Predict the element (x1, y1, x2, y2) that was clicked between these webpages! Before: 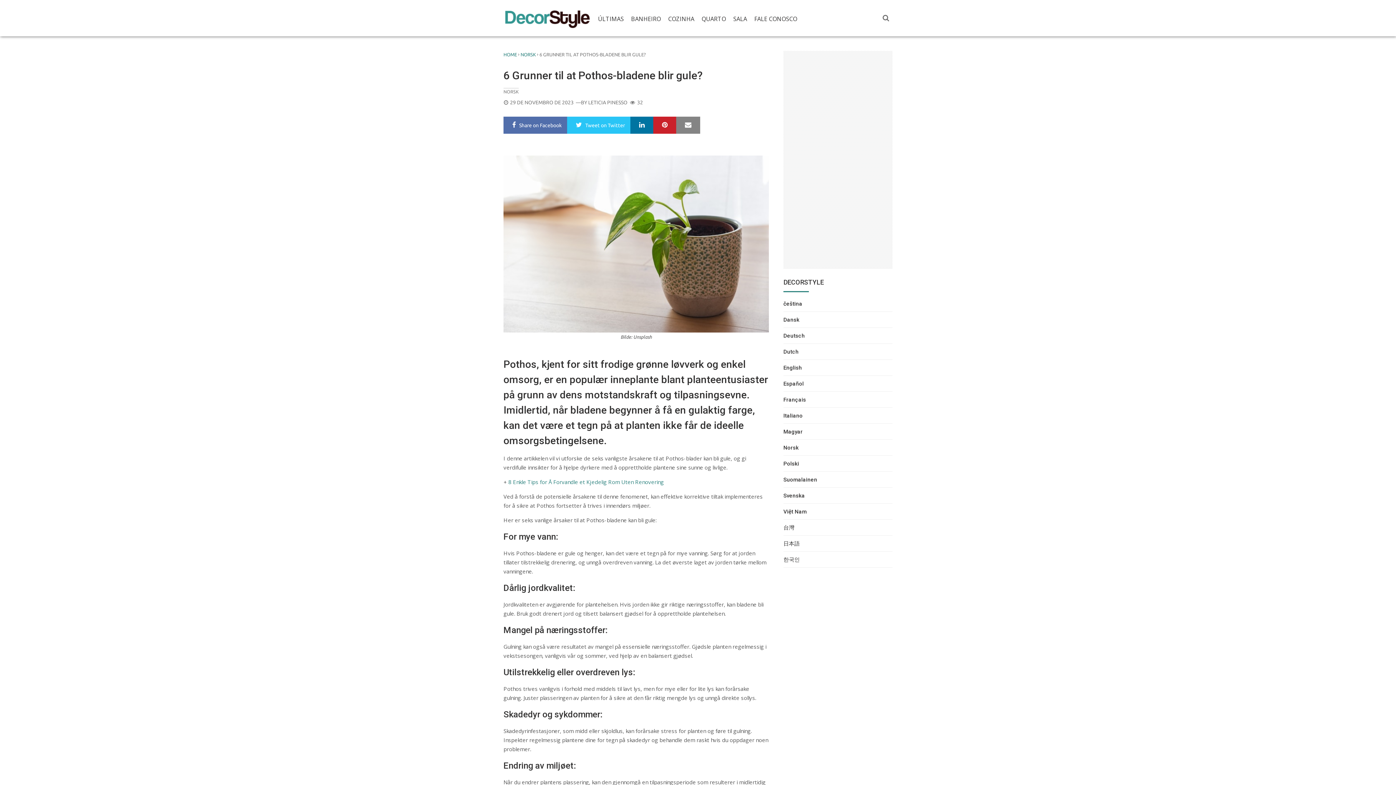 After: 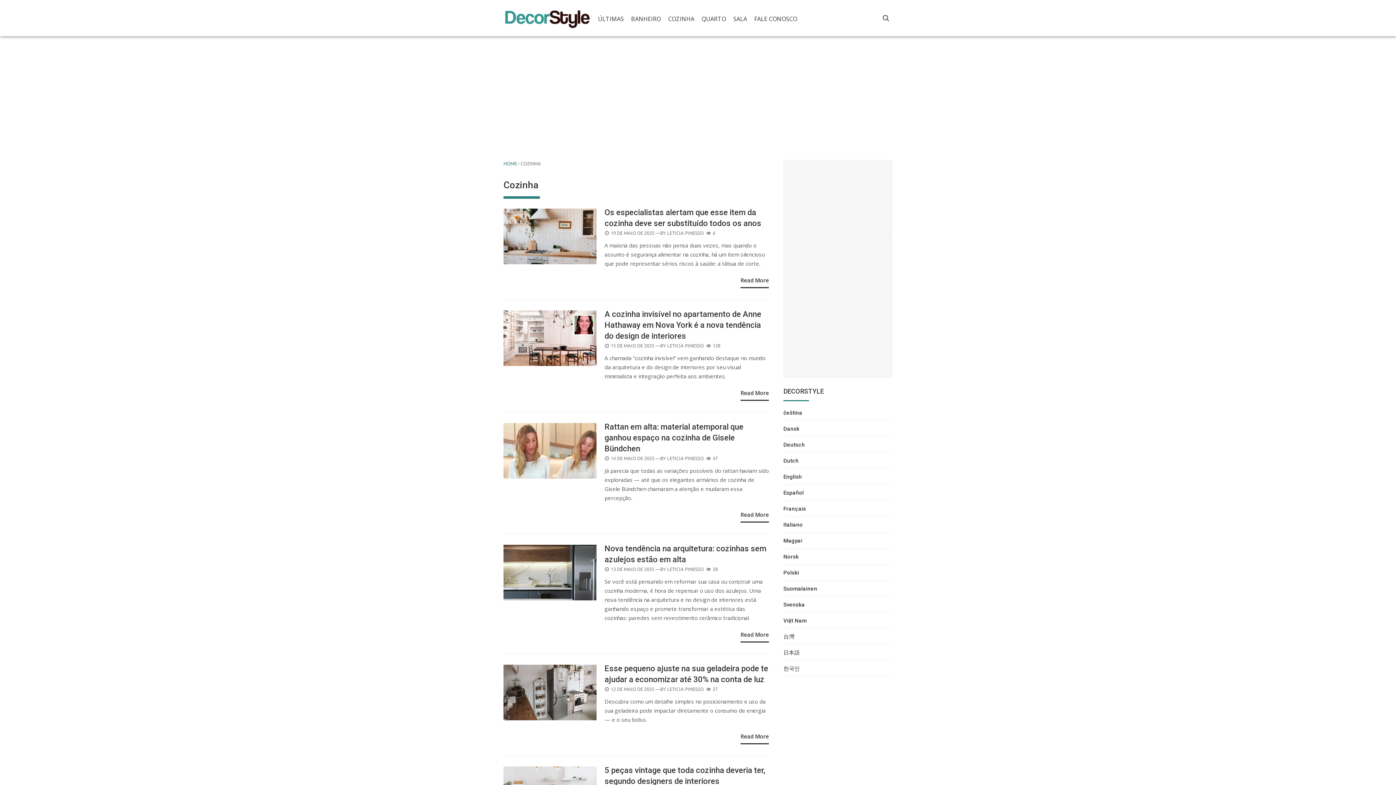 Action: bbox: (668, 14, 694, 23) label: COZINHA